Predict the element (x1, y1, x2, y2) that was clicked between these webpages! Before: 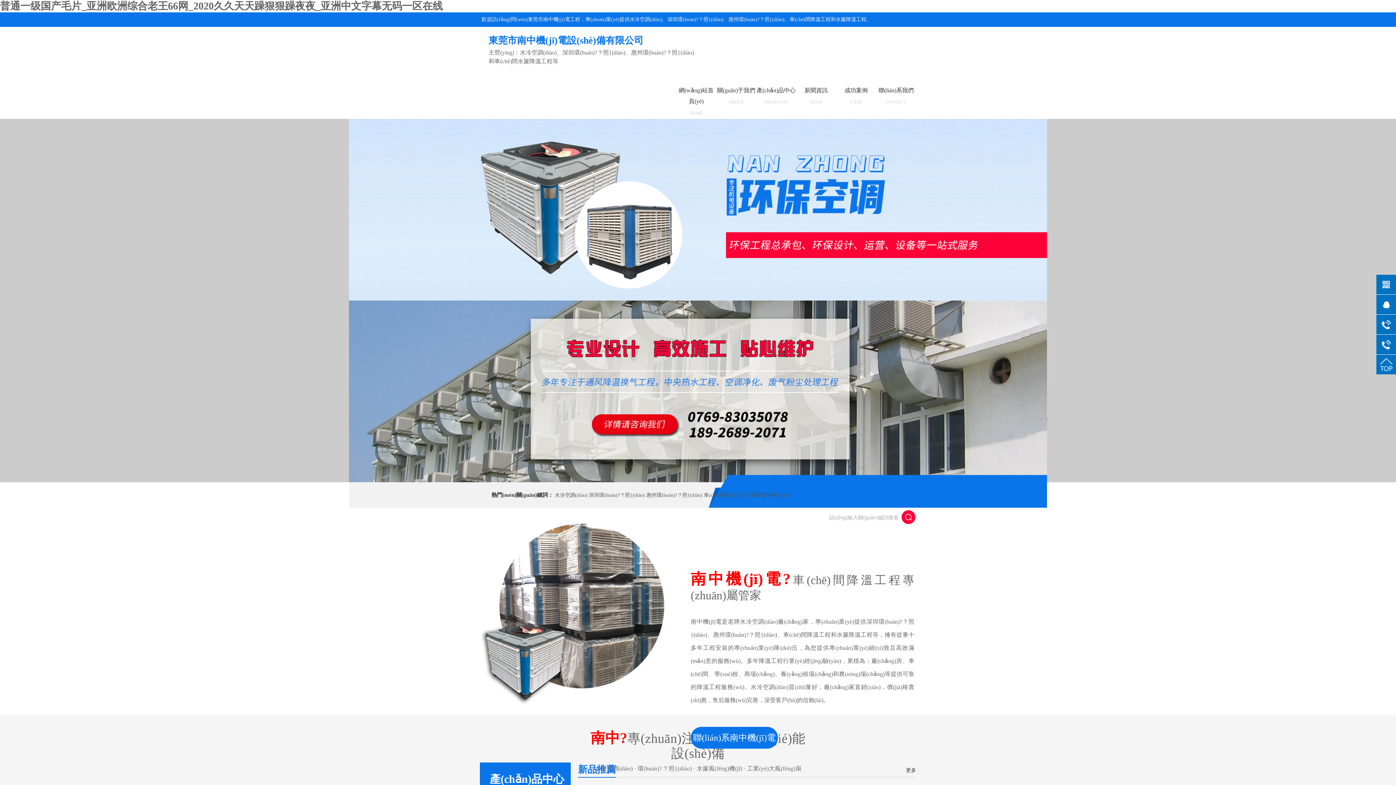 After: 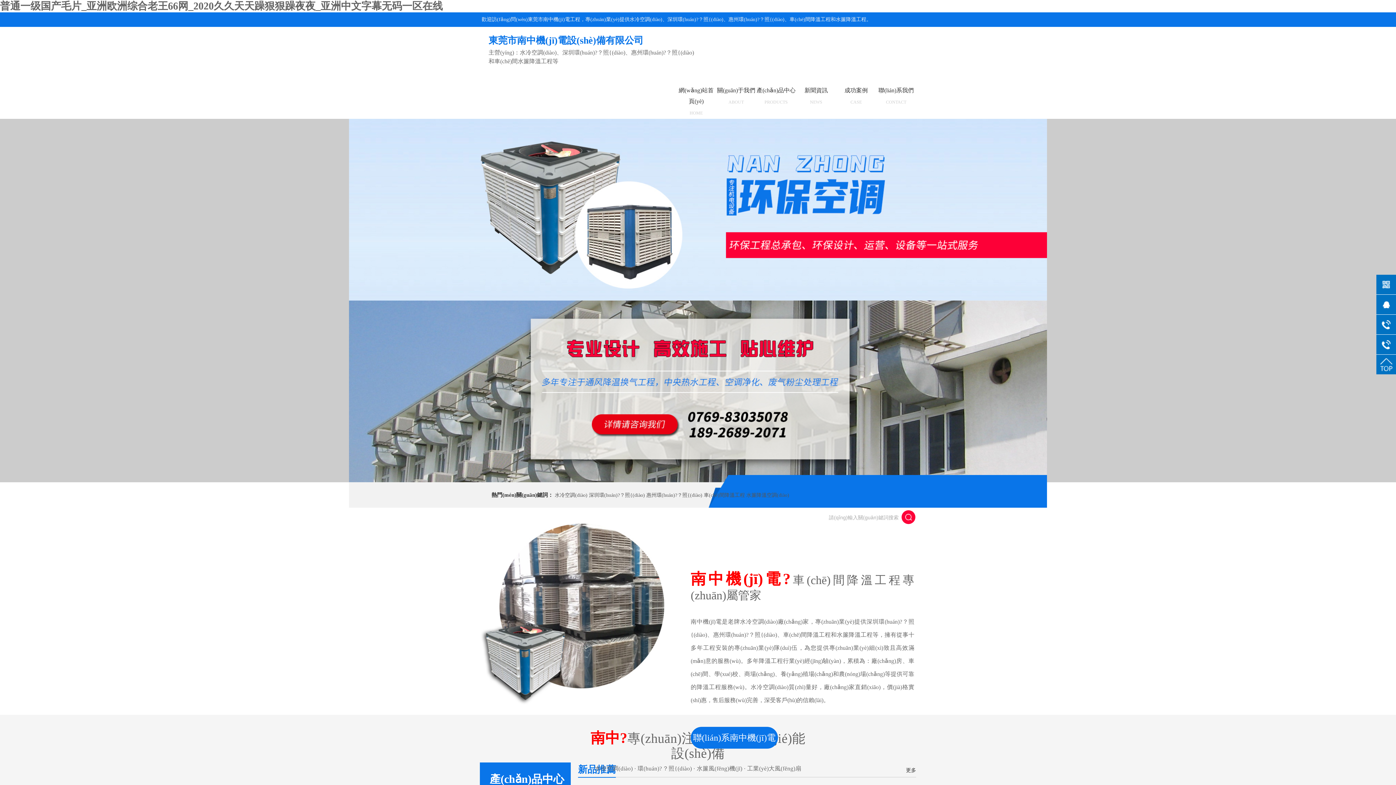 Action: bbox: (716, 73, 756, 118) label: 關(guān)于我們

ABOUT